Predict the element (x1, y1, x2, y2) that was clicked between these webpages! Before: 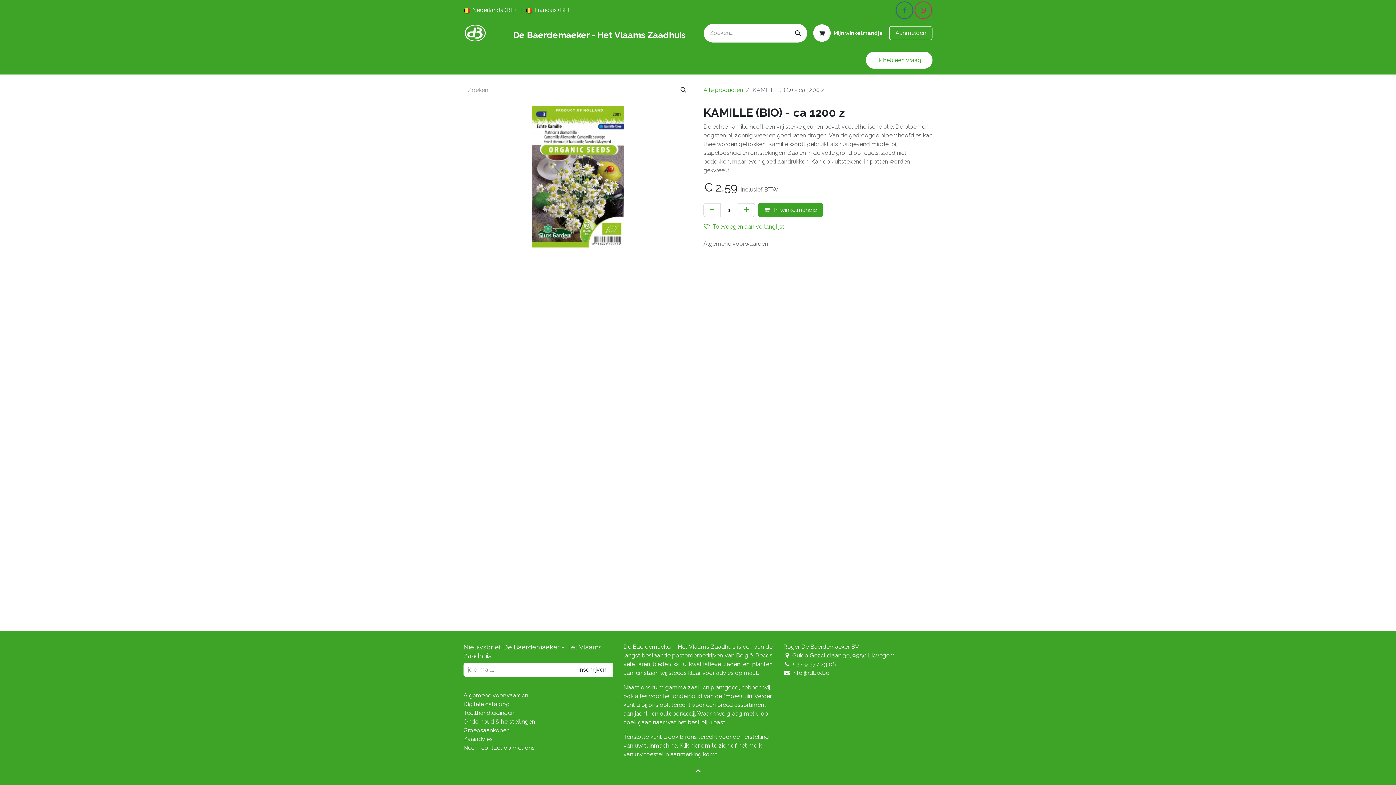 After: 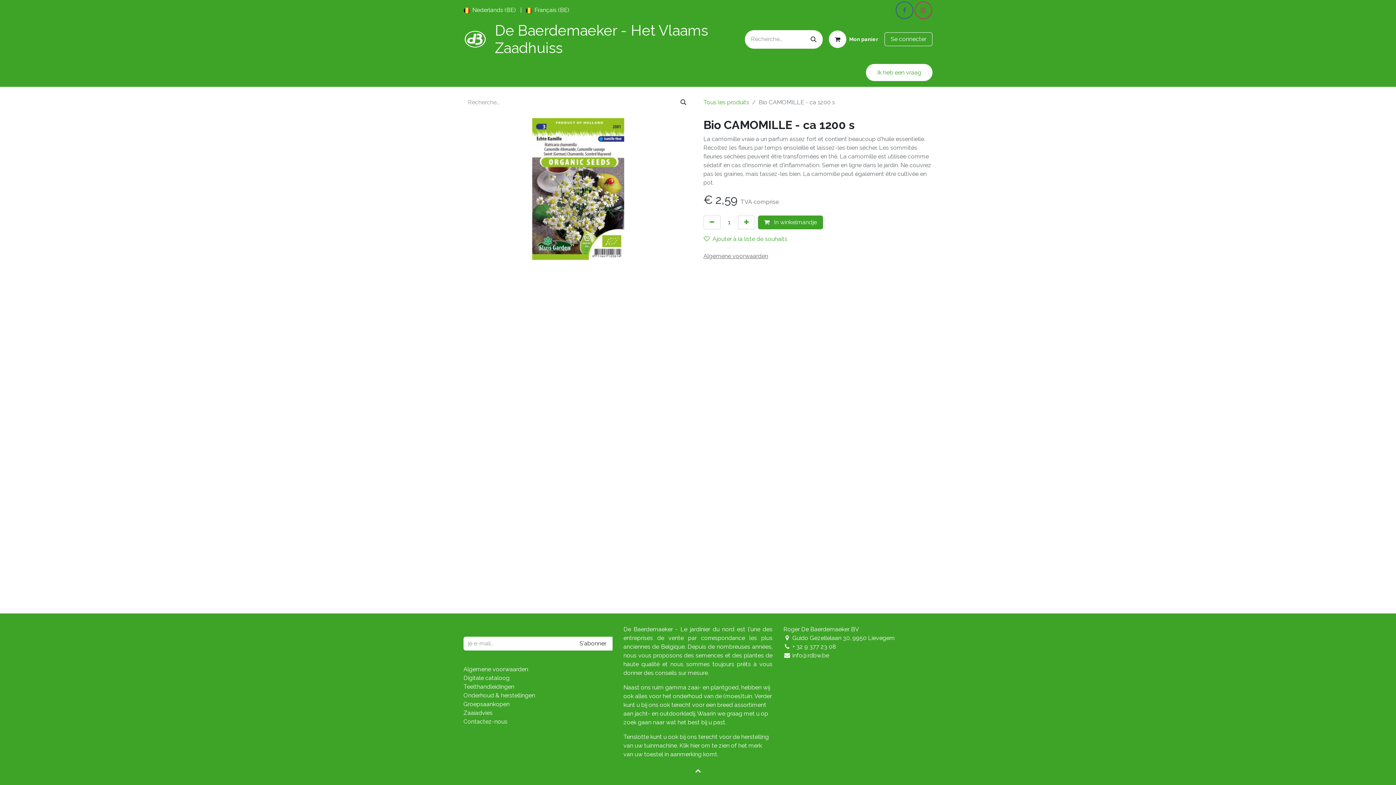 Action: bbox: (526, 4, 569, 15) label:  Français (BE)